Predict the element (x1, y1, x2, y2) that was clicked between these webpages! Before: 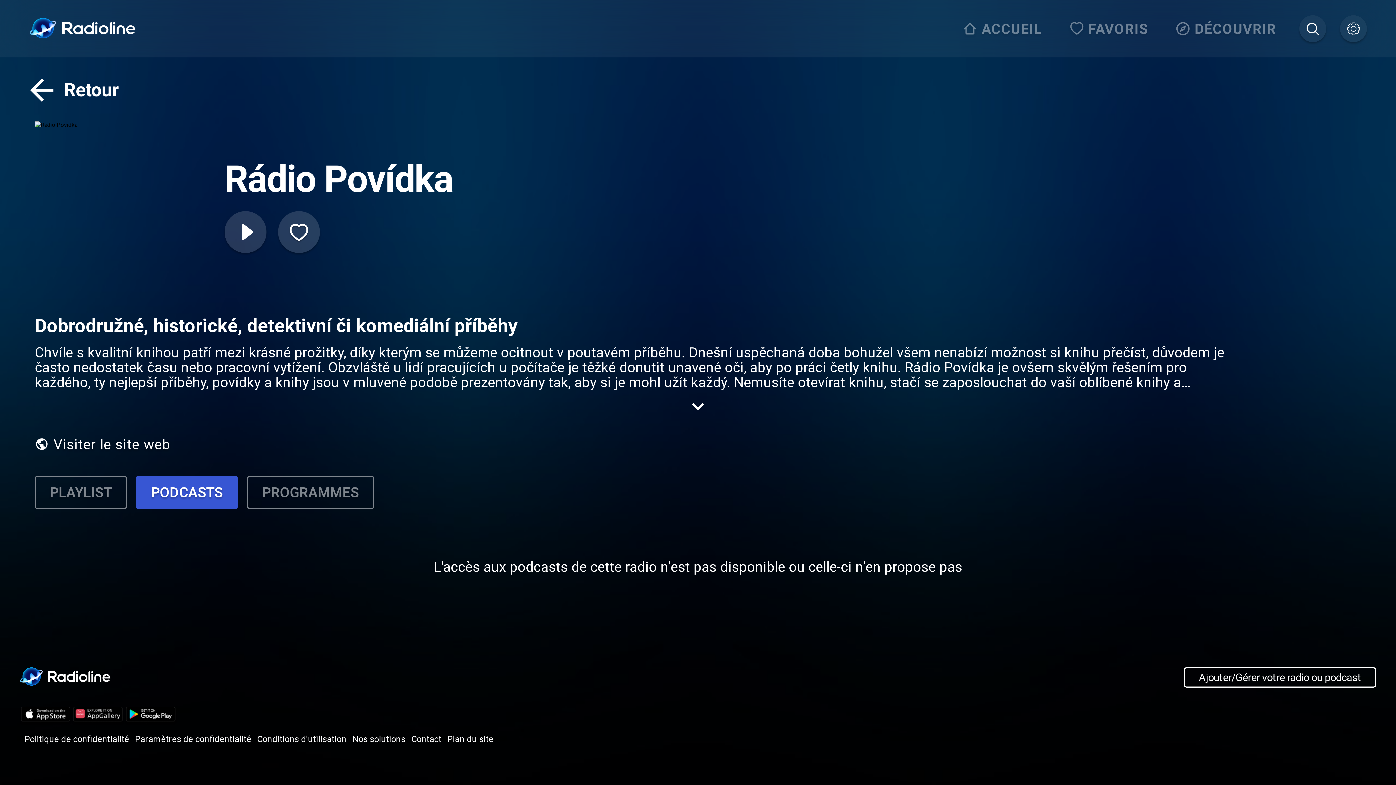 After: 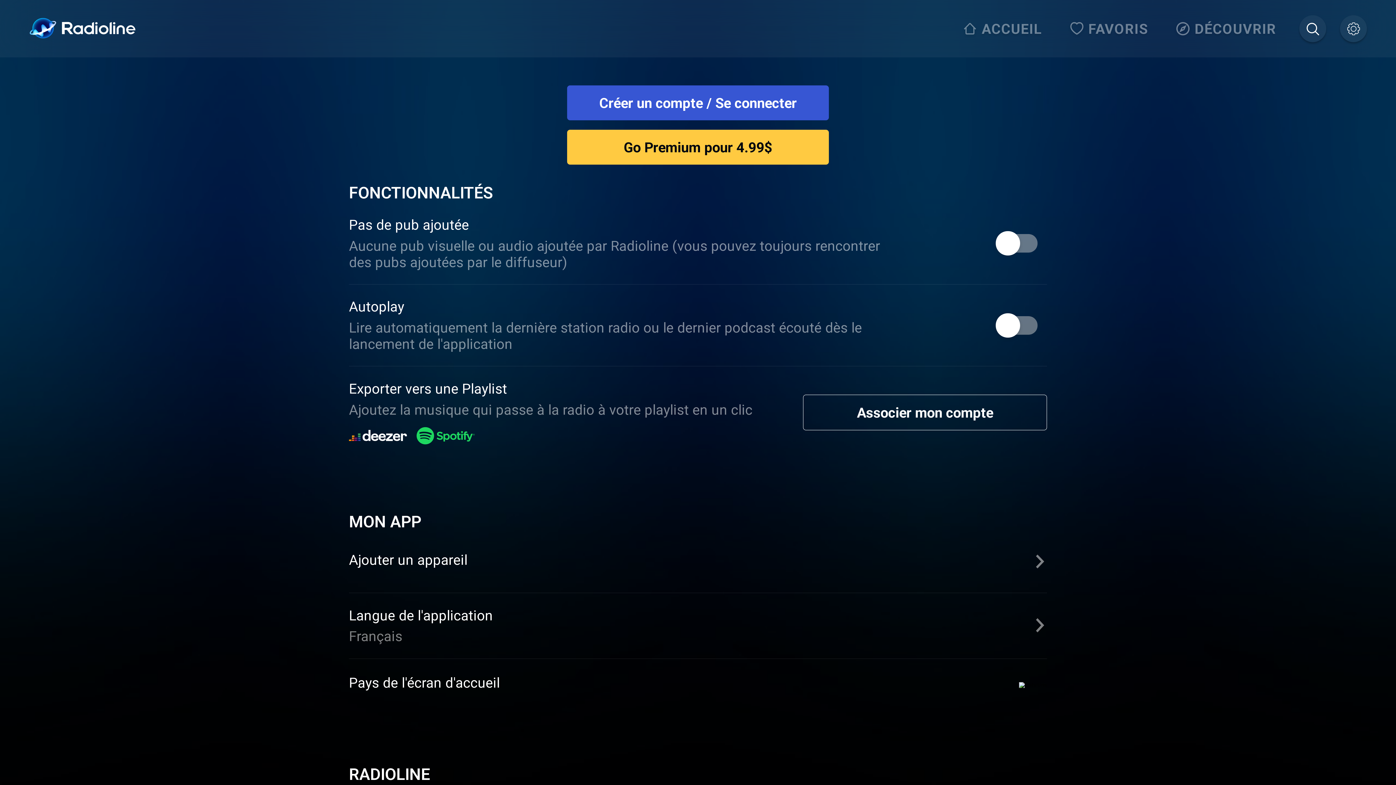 Action: bbox: (1340, 15, 1367, 42)